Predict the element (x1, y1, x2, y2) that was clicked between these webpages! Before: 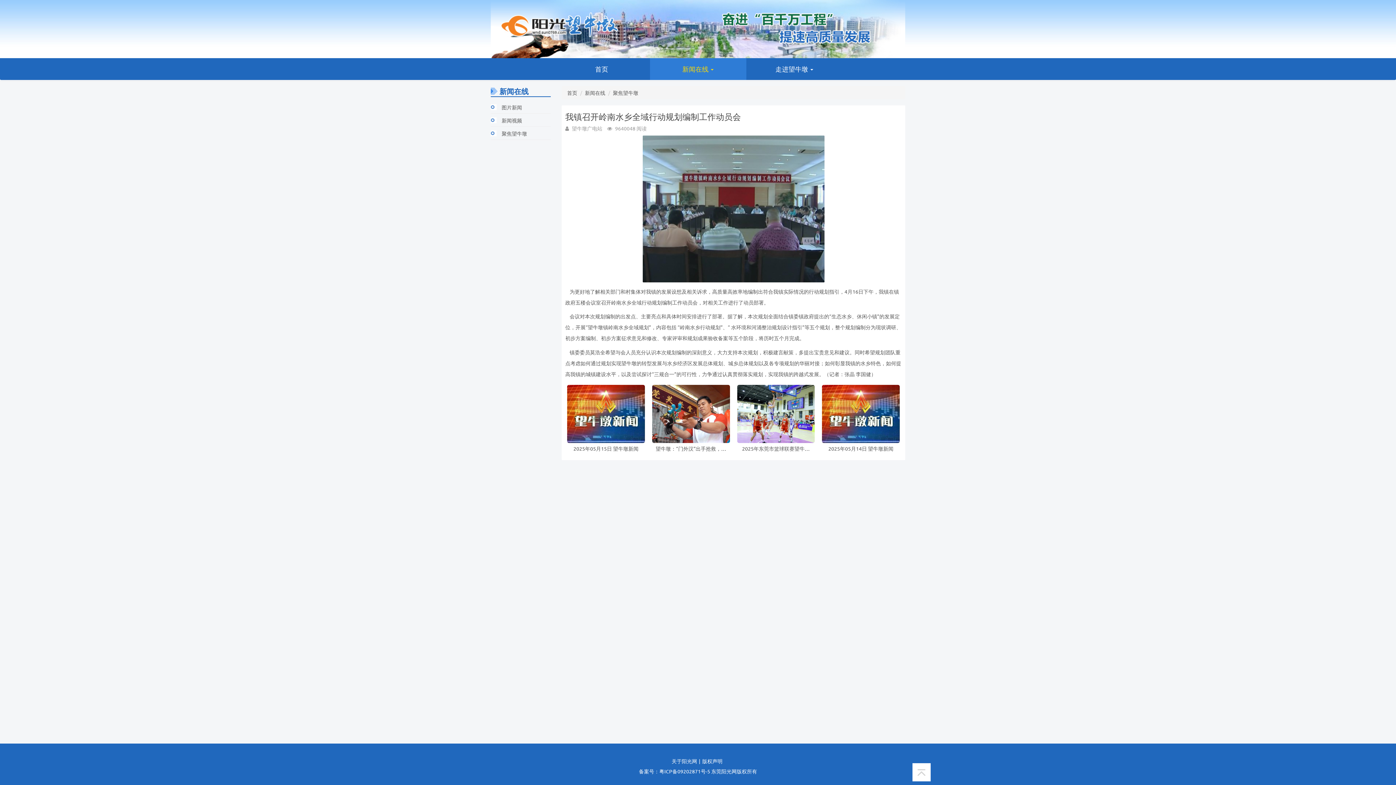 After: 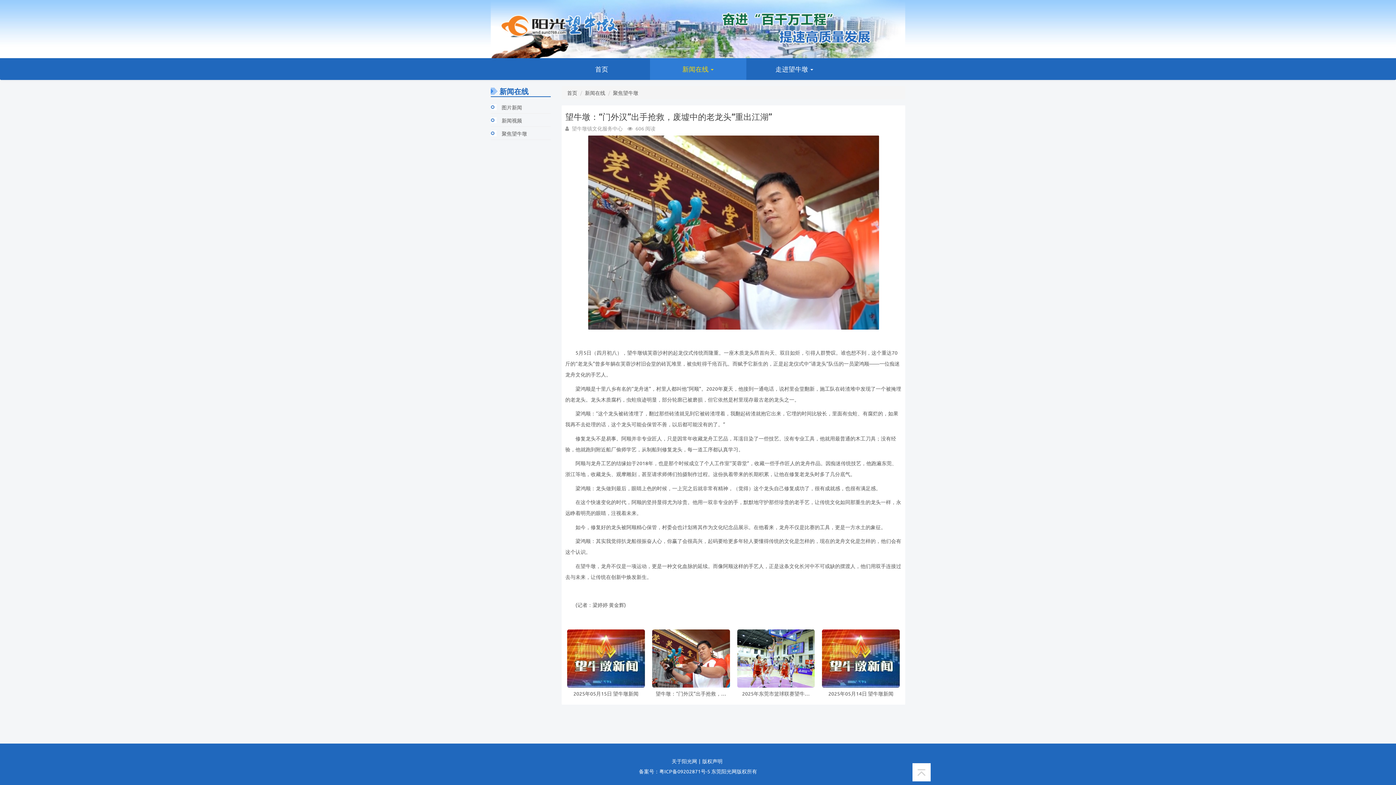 Action: label: 望牛墩：“门外汉”出手抢救，废墟中的老龙头“重出江湖” bbox: (655, 446, 726, 451)